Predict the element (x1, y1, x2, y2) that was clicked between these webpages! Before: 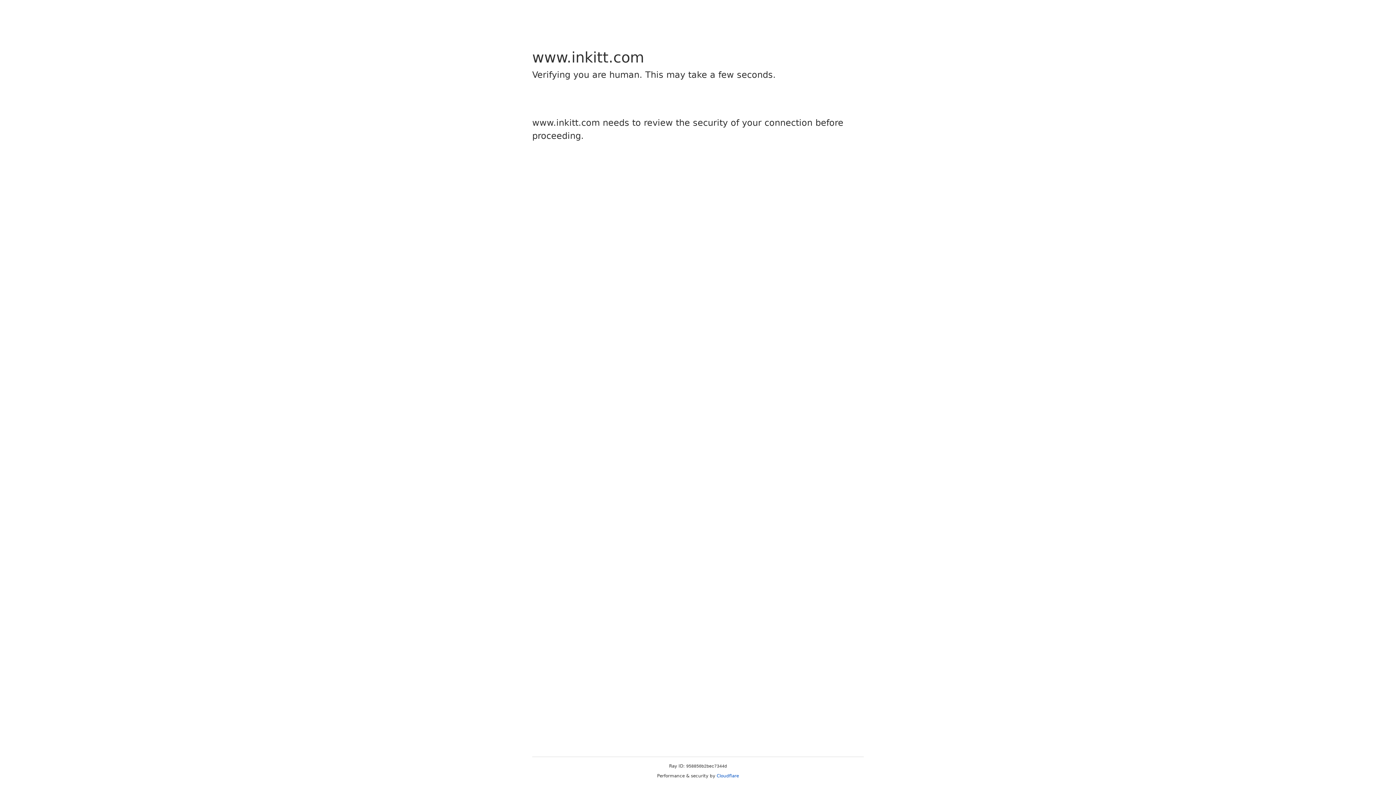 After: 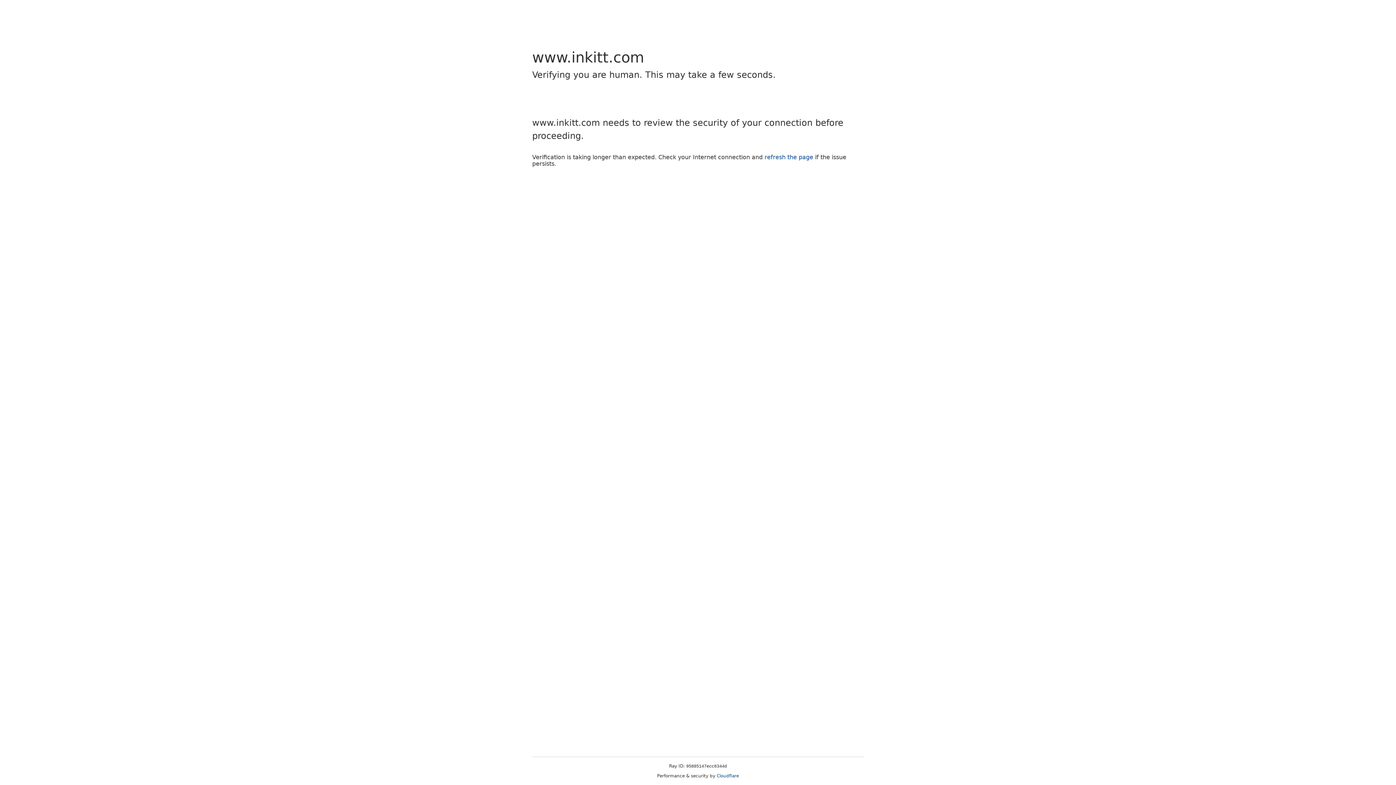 Action: label: Cloudflare bbox: (716, 773, 739, 778)